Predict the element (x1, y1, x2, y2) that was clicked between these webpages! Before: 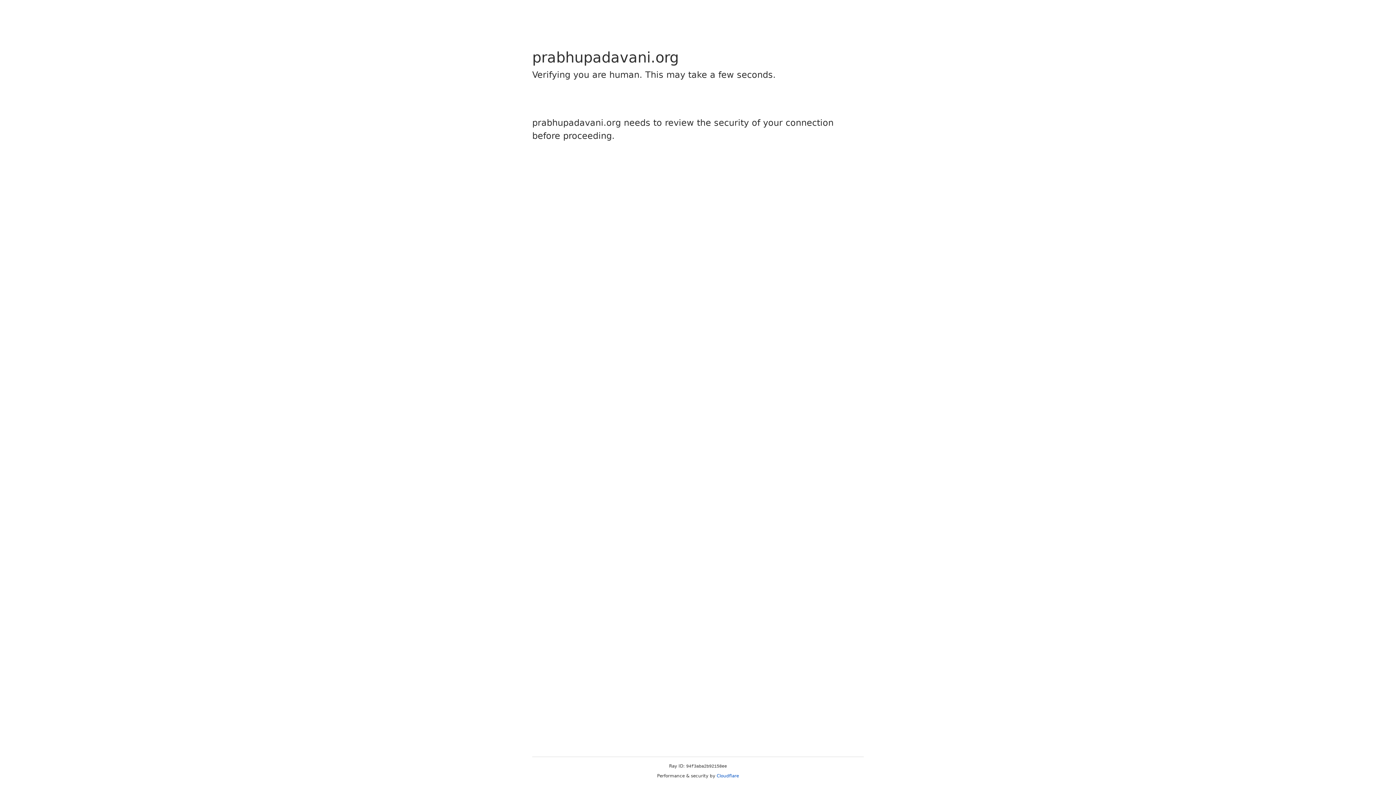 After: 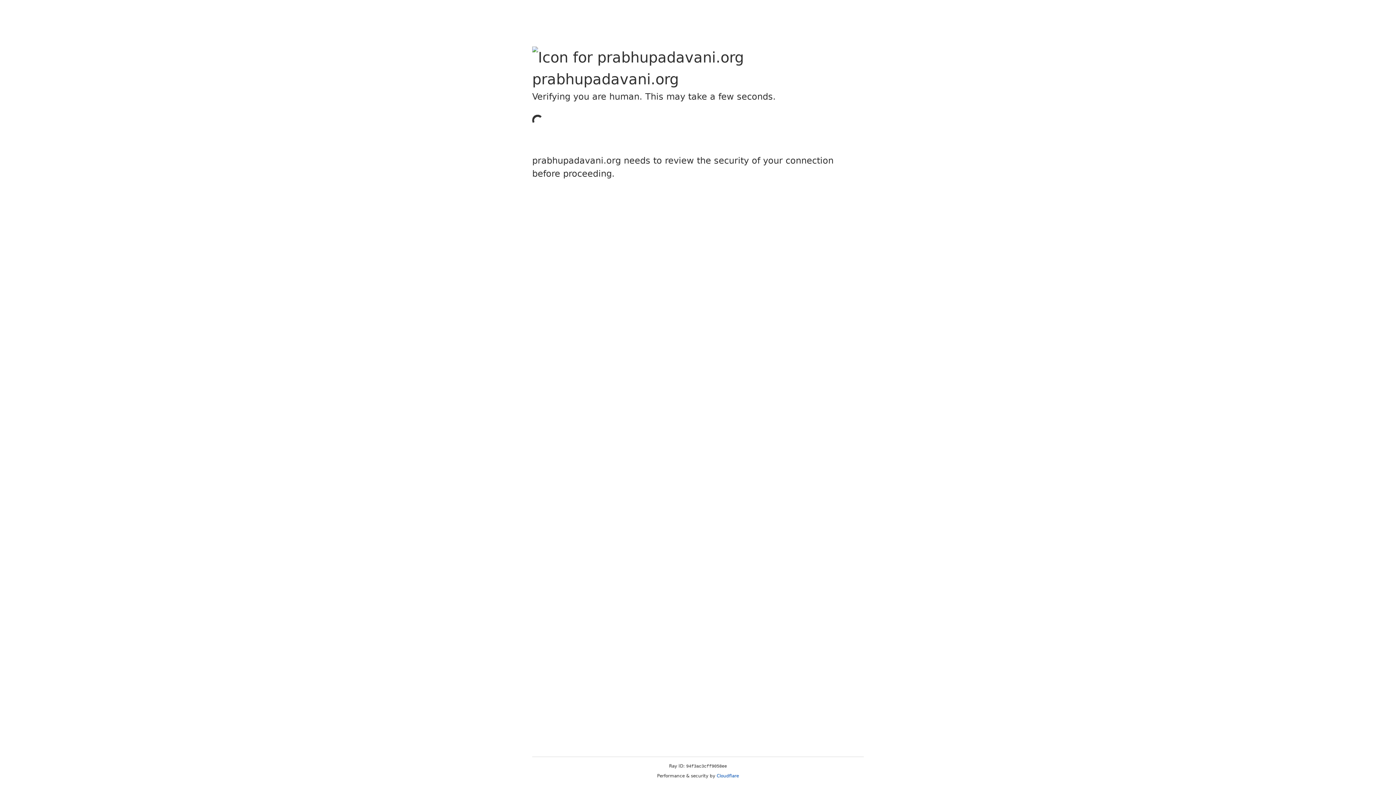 Action: label: Cloudflare bbox: (716, 773, 739, 778)